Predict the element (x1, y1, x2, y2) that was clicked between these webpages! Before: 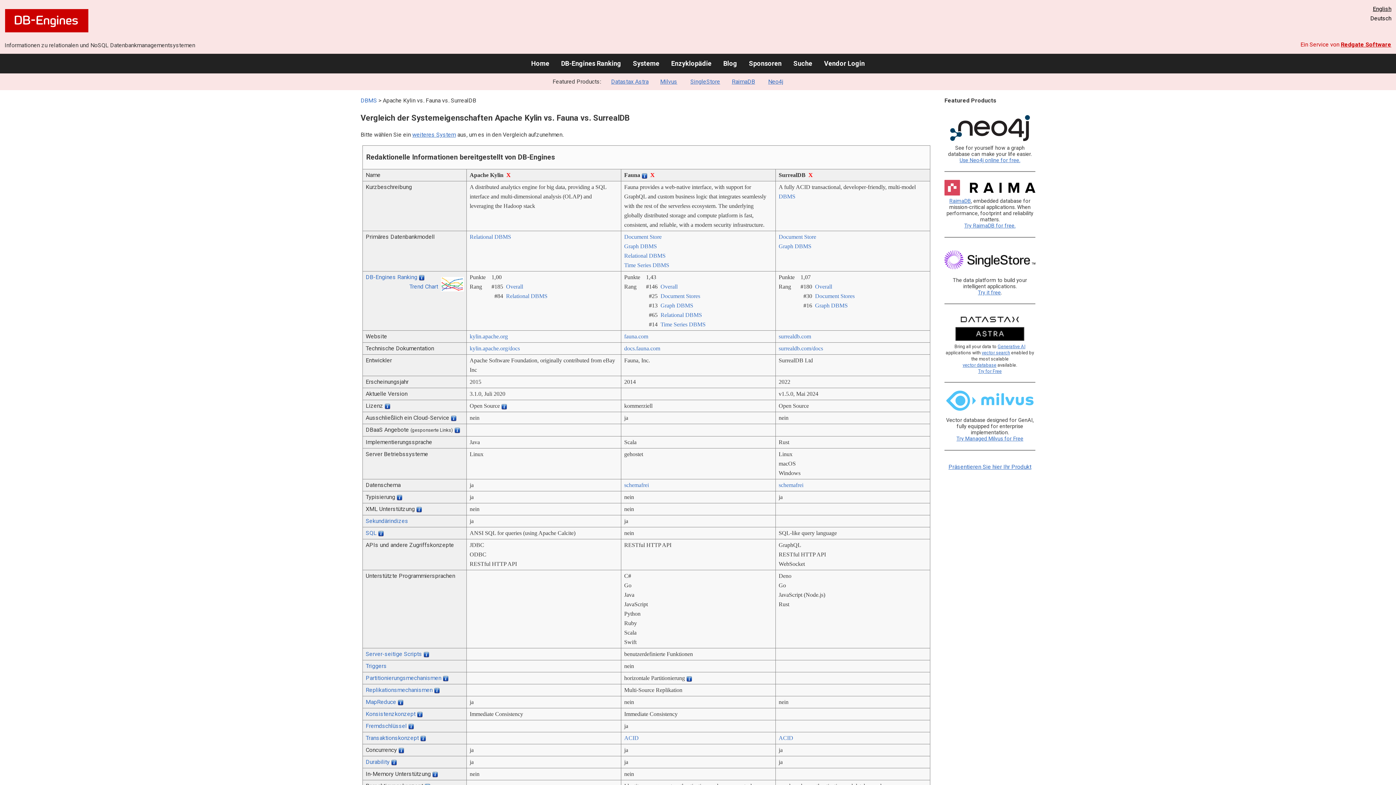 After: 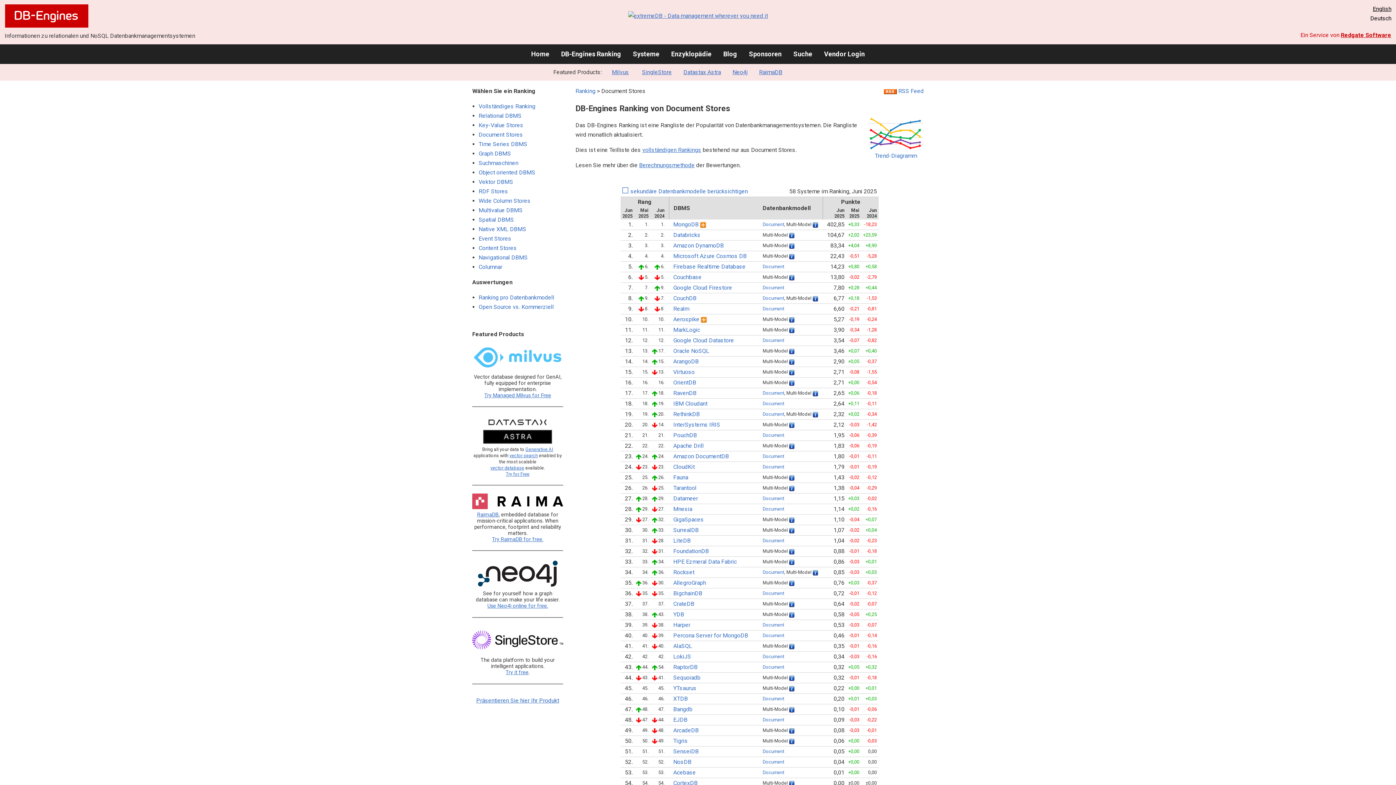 Action: label: Document Stores bbox: (660, 293, 700, 299)